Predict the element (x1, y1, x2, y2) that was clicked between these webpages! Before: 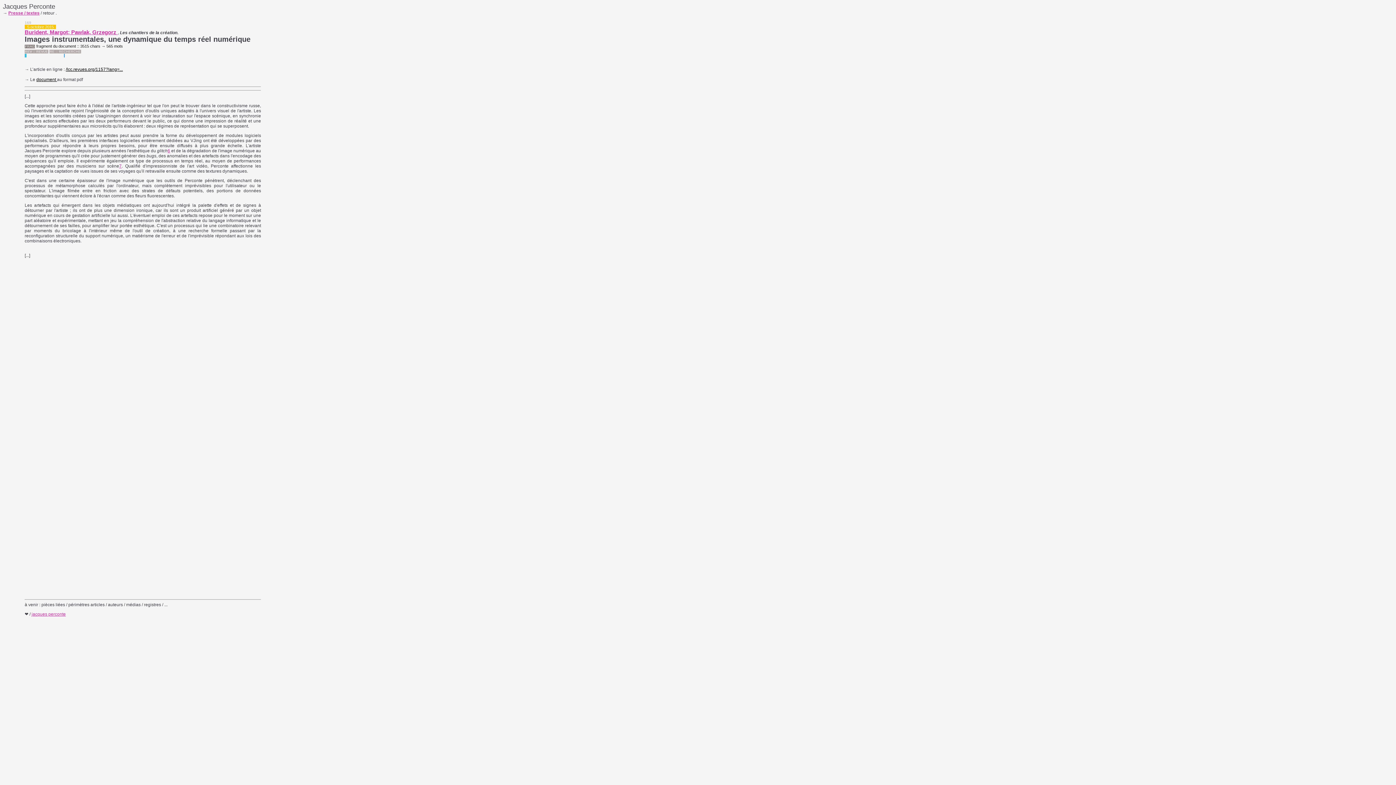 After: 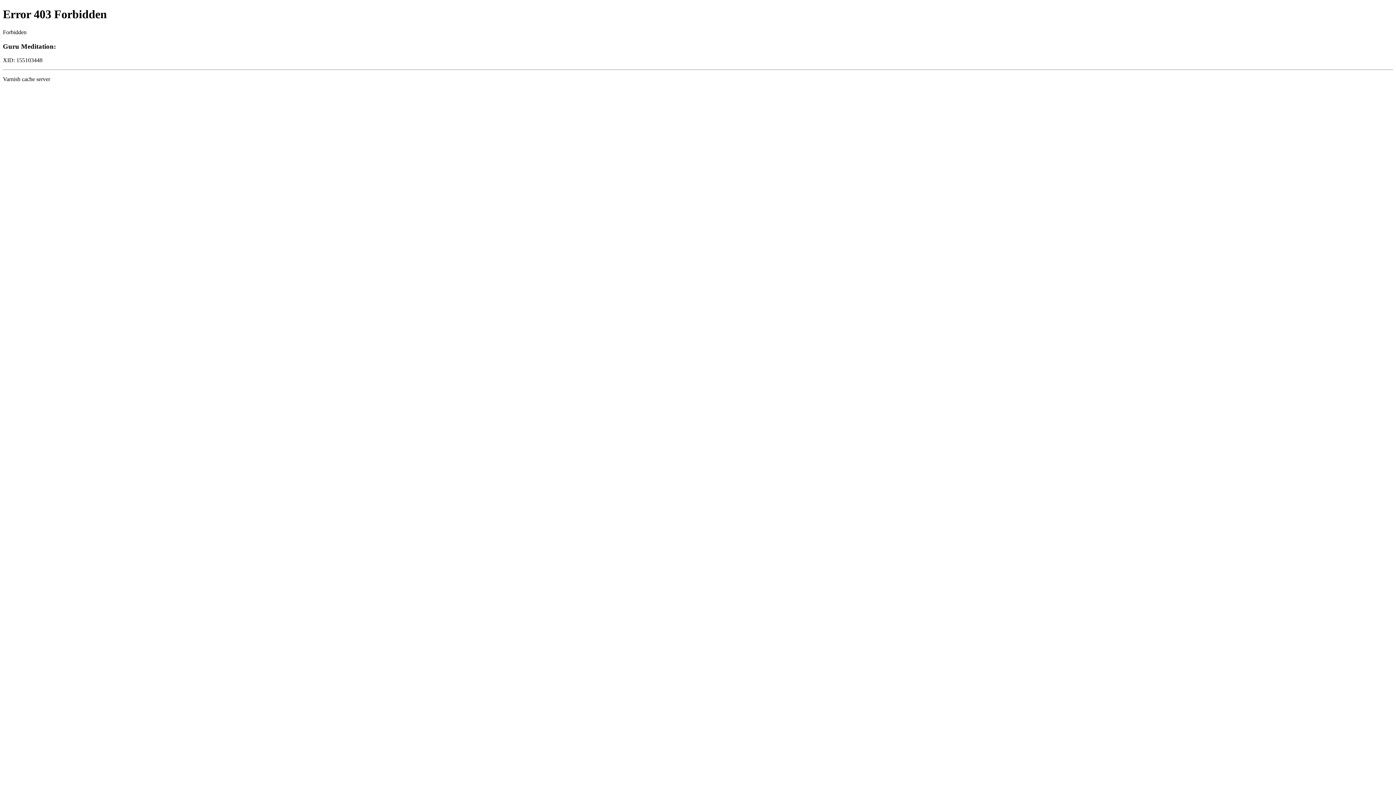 Action: bbox: (65, 66, 122, 72) label: /lcc.revues.org/1157?lang=...